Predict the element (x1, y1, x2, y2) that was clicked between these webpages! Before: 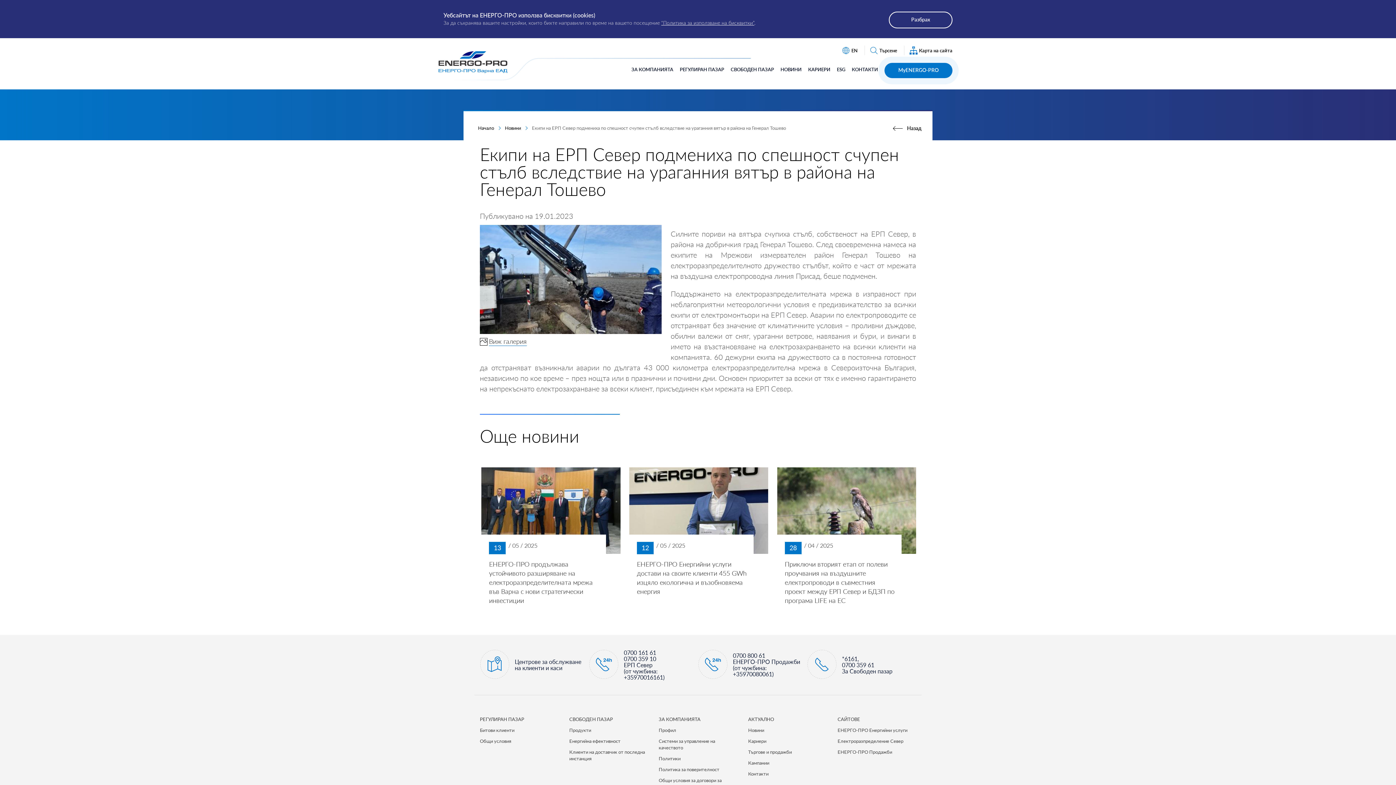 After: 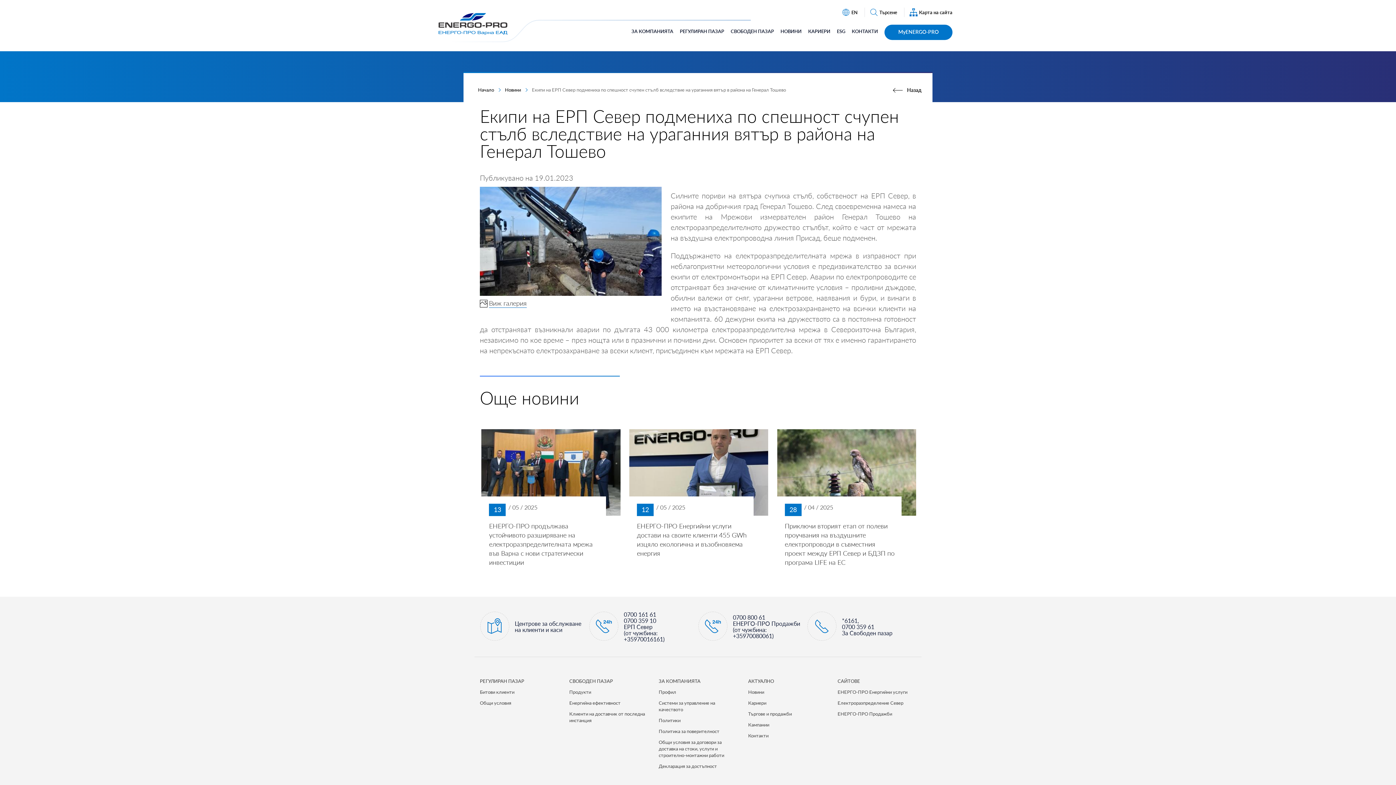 Action: bbox: (889, 11, 952, 28) label: Разбрах